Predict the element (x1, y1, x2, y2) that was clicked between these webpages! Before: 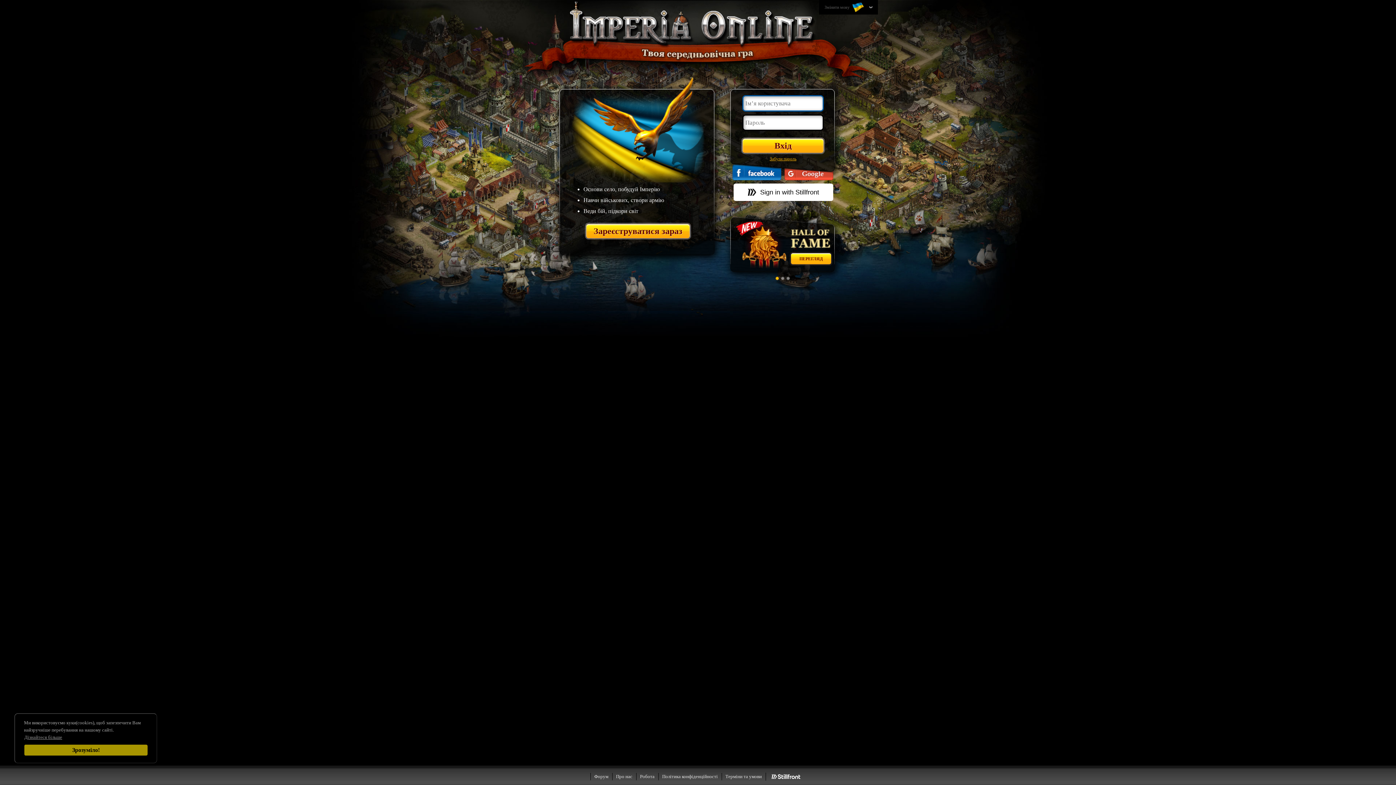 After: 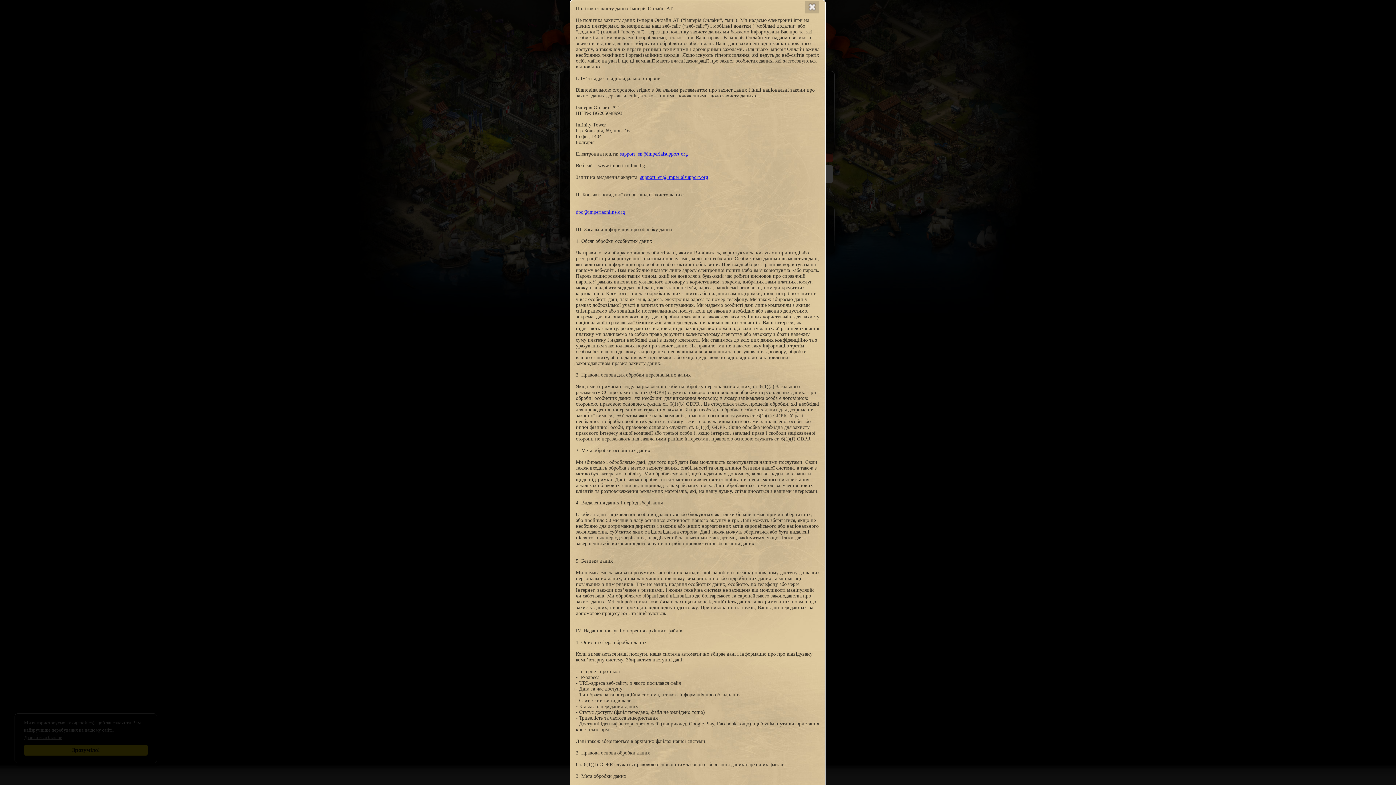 Action: label: Політика конфіденційності bbox: (658, 773, 721, 780)